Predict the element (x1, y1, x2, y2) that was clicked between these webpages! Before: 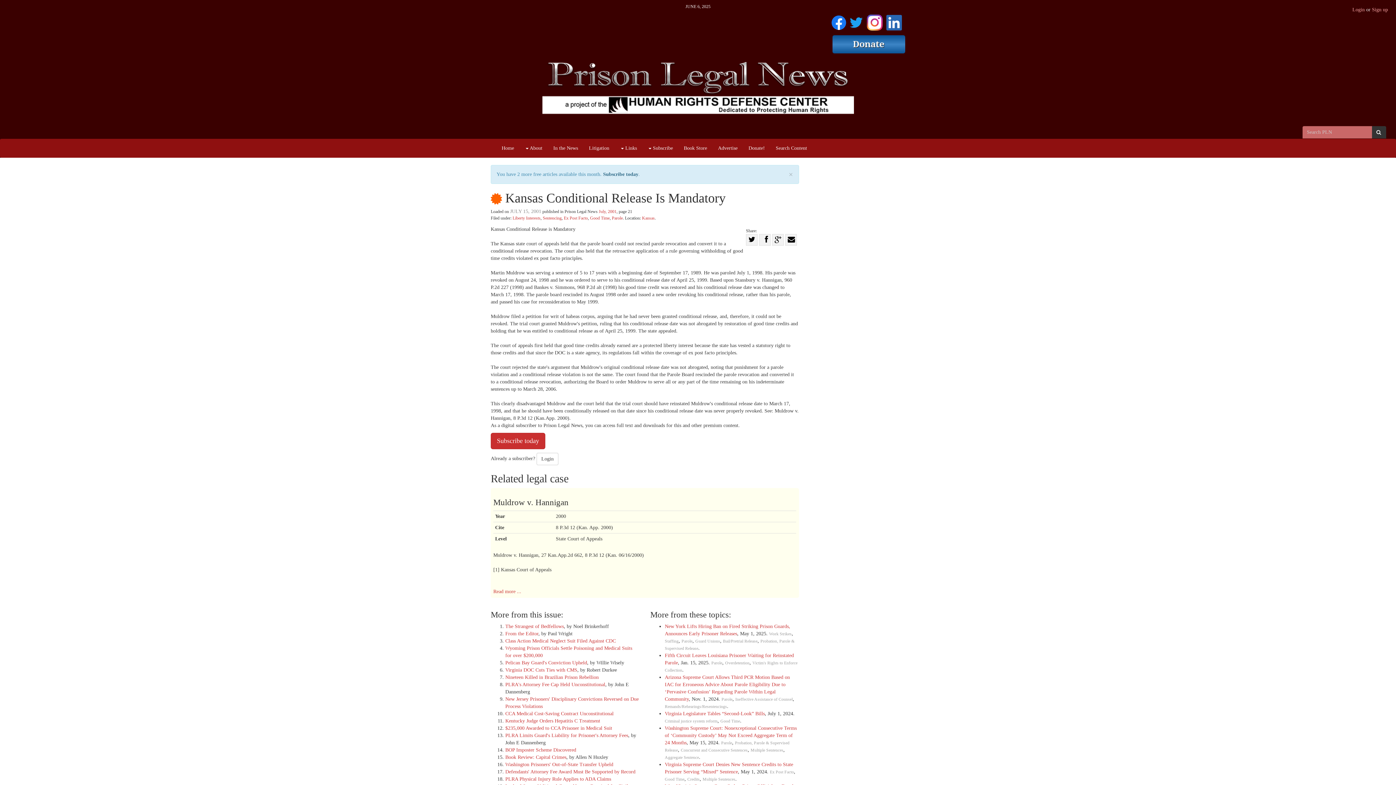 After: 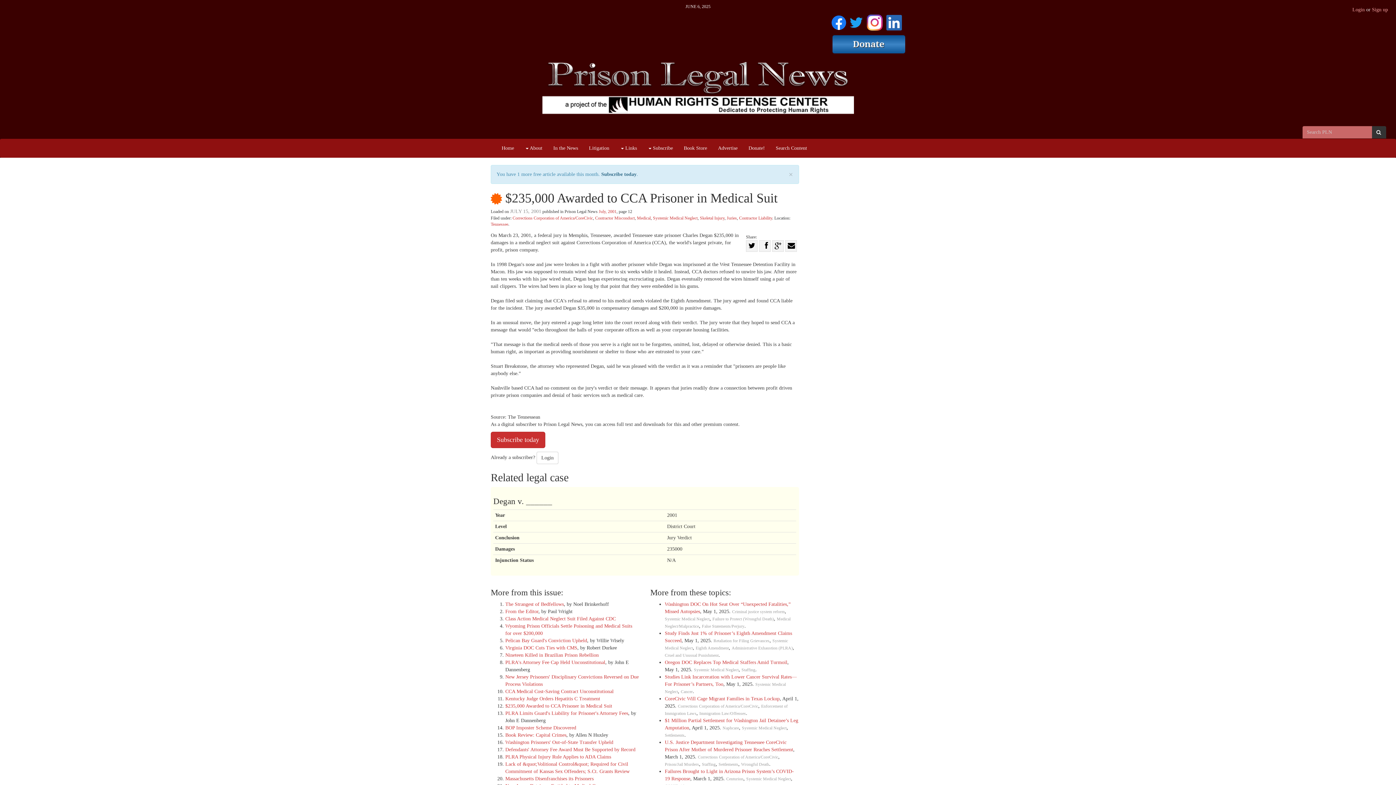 Action: label: $235,000 Awarded to CCA Prisoner in Medical Suit bbox: (505, 725, 612, 731)